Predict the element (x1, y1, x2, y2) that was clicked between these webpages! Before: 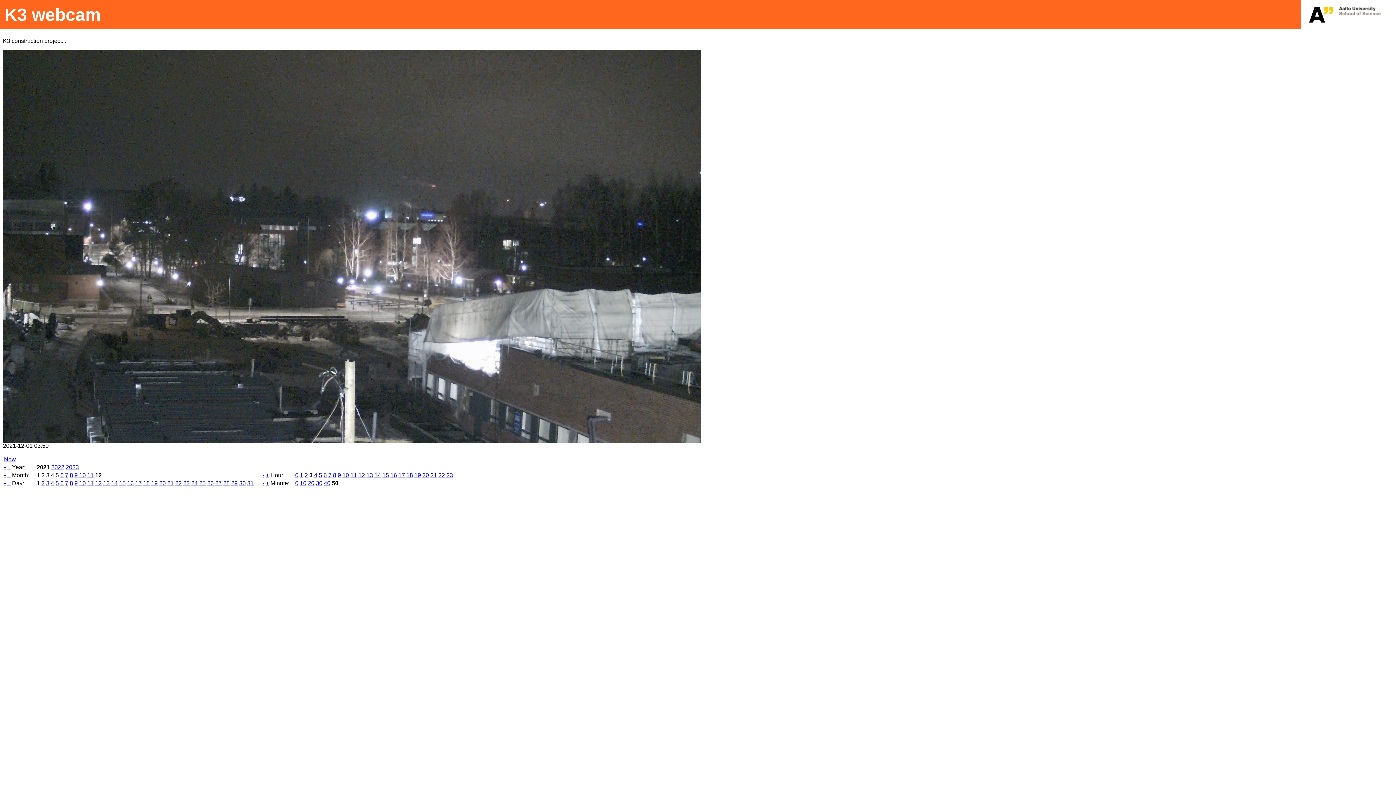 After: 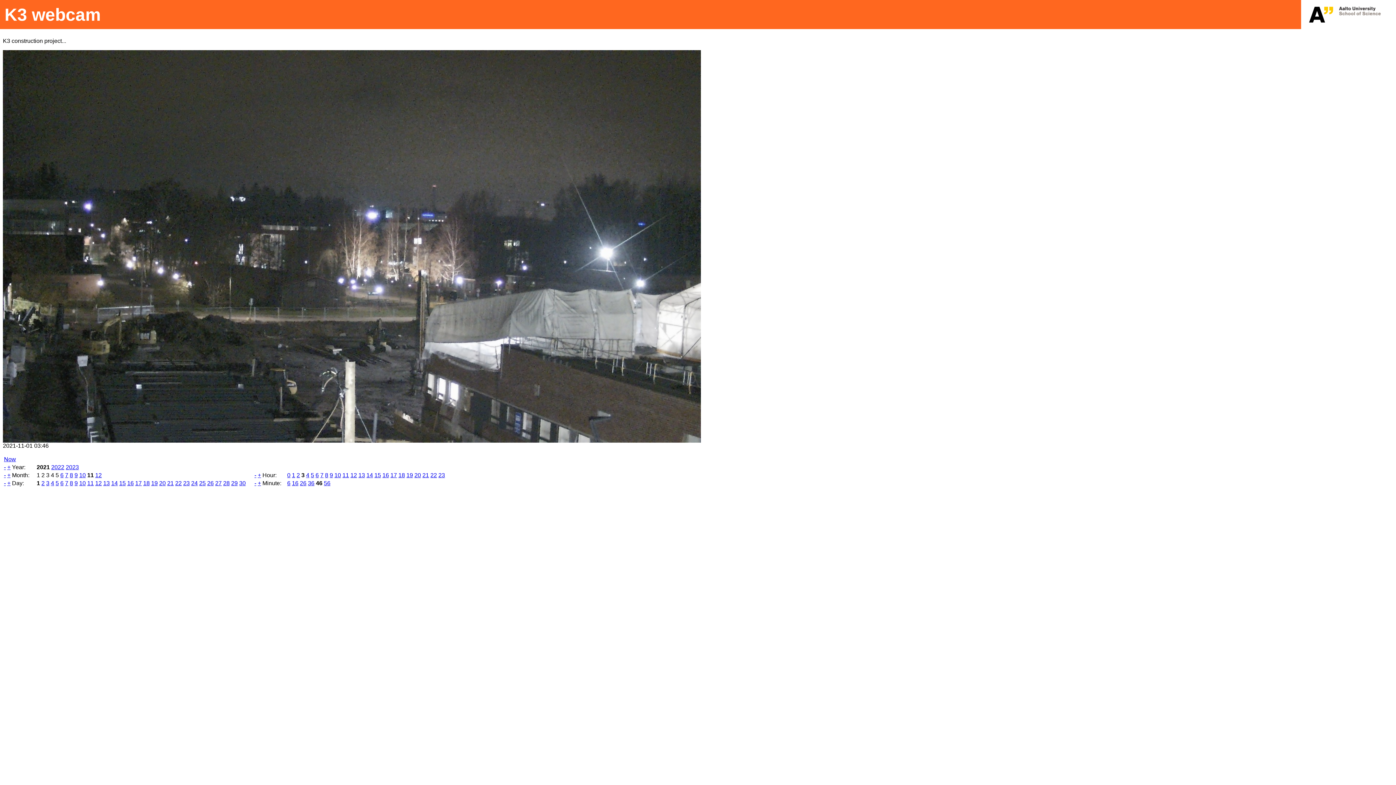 Action: label: 11 bbox: (87, 472, 93, 478)